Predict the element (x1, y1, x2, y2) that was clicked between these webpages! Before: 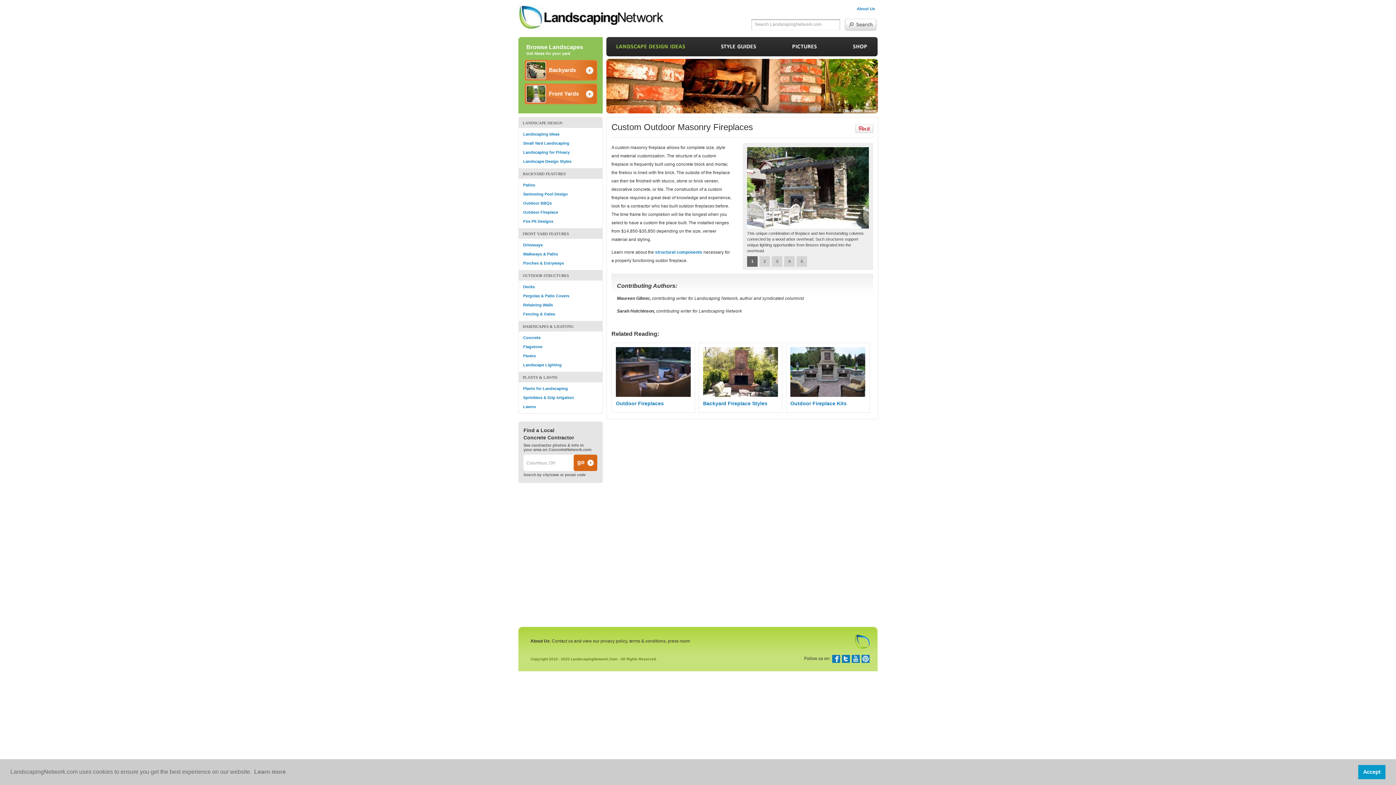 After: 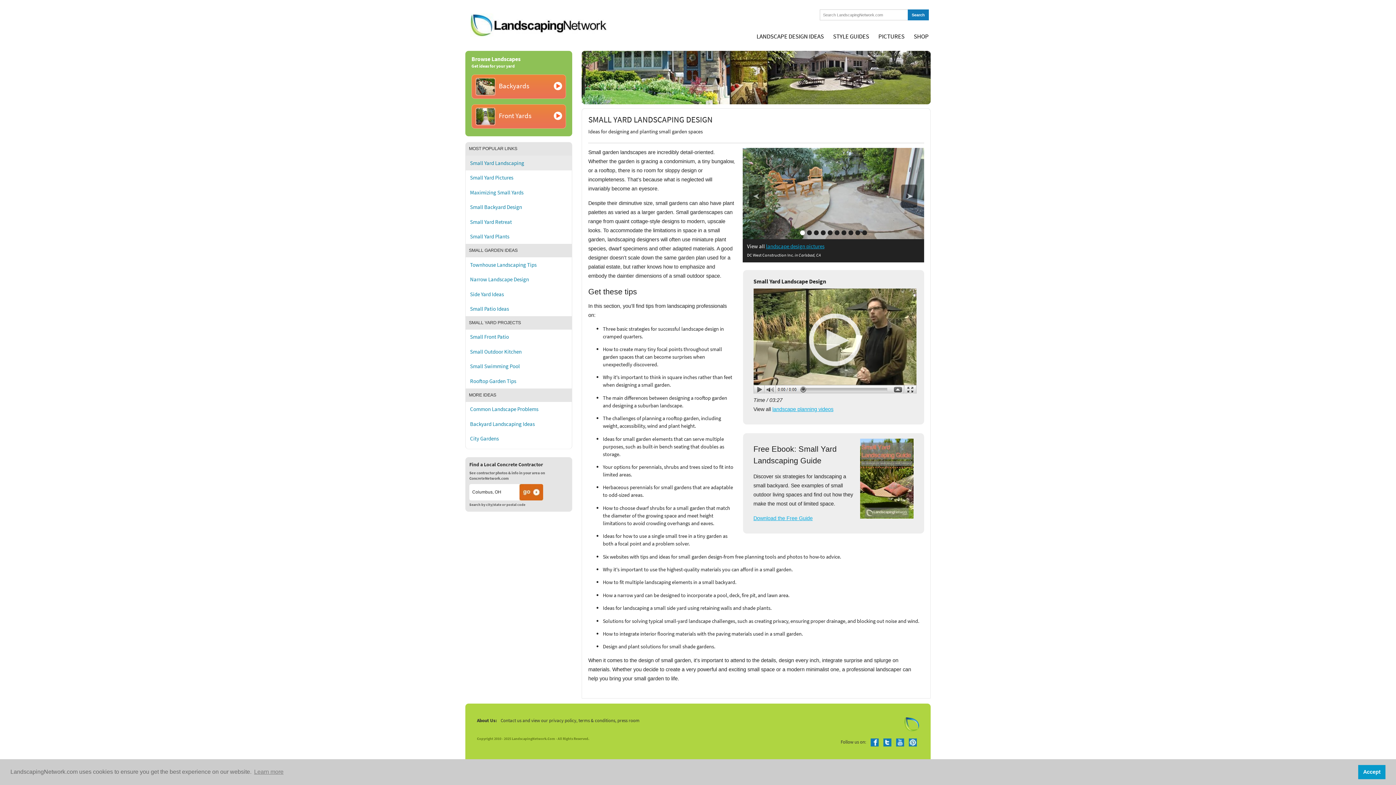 Action: bbox: (523, 141, 569, 145) label: Small Yard Landscaping